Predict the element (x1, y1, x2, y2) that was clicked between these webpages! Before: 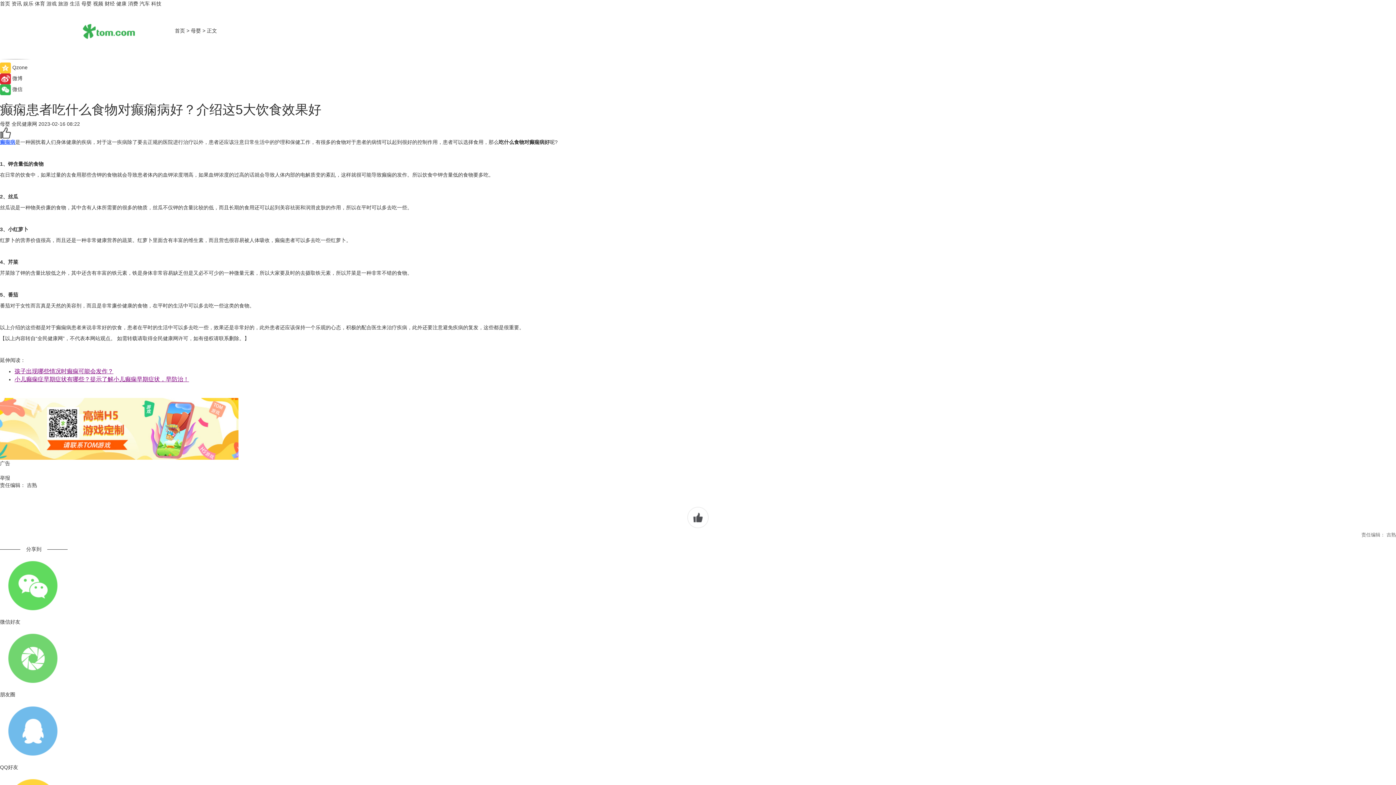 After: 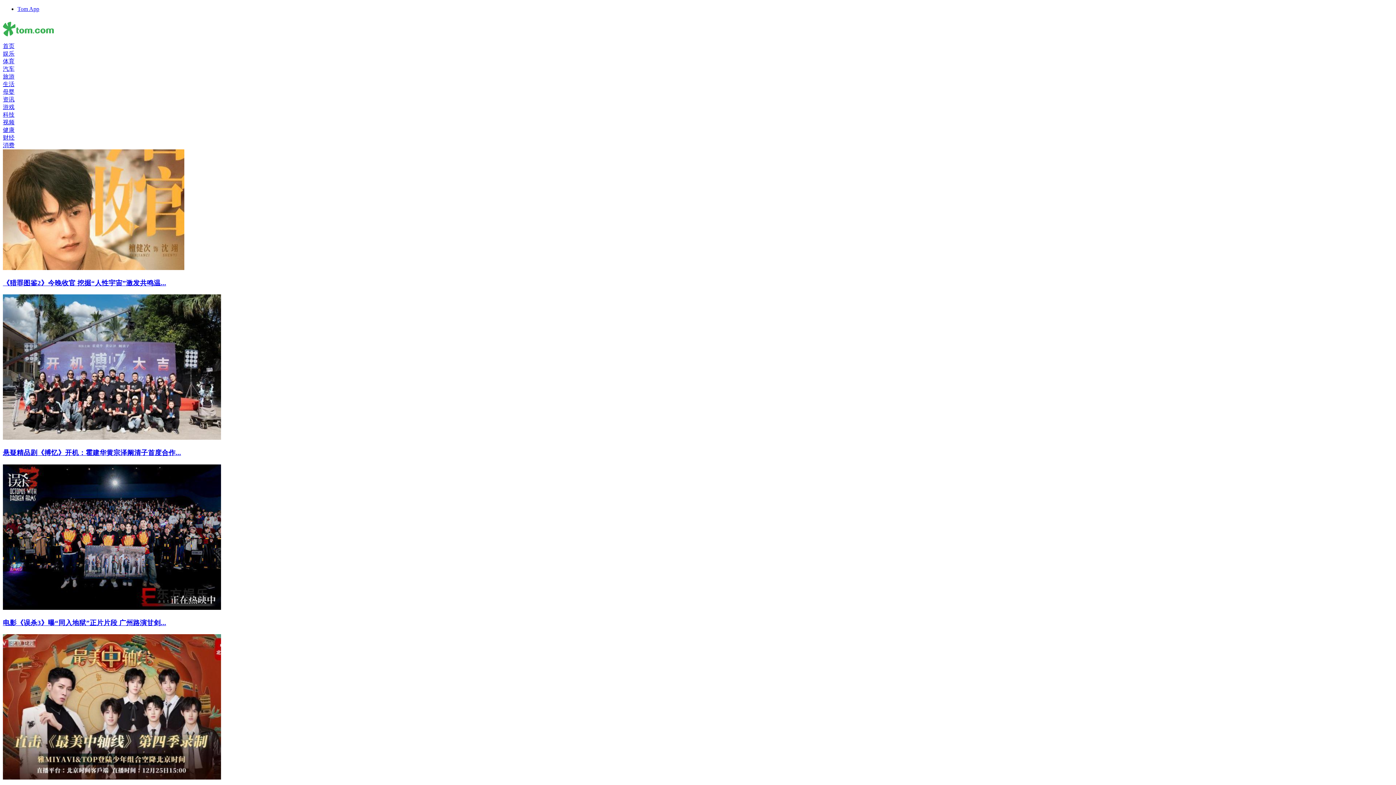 Action: label: 娱乐 bbox: (23, 0, 33, 6)